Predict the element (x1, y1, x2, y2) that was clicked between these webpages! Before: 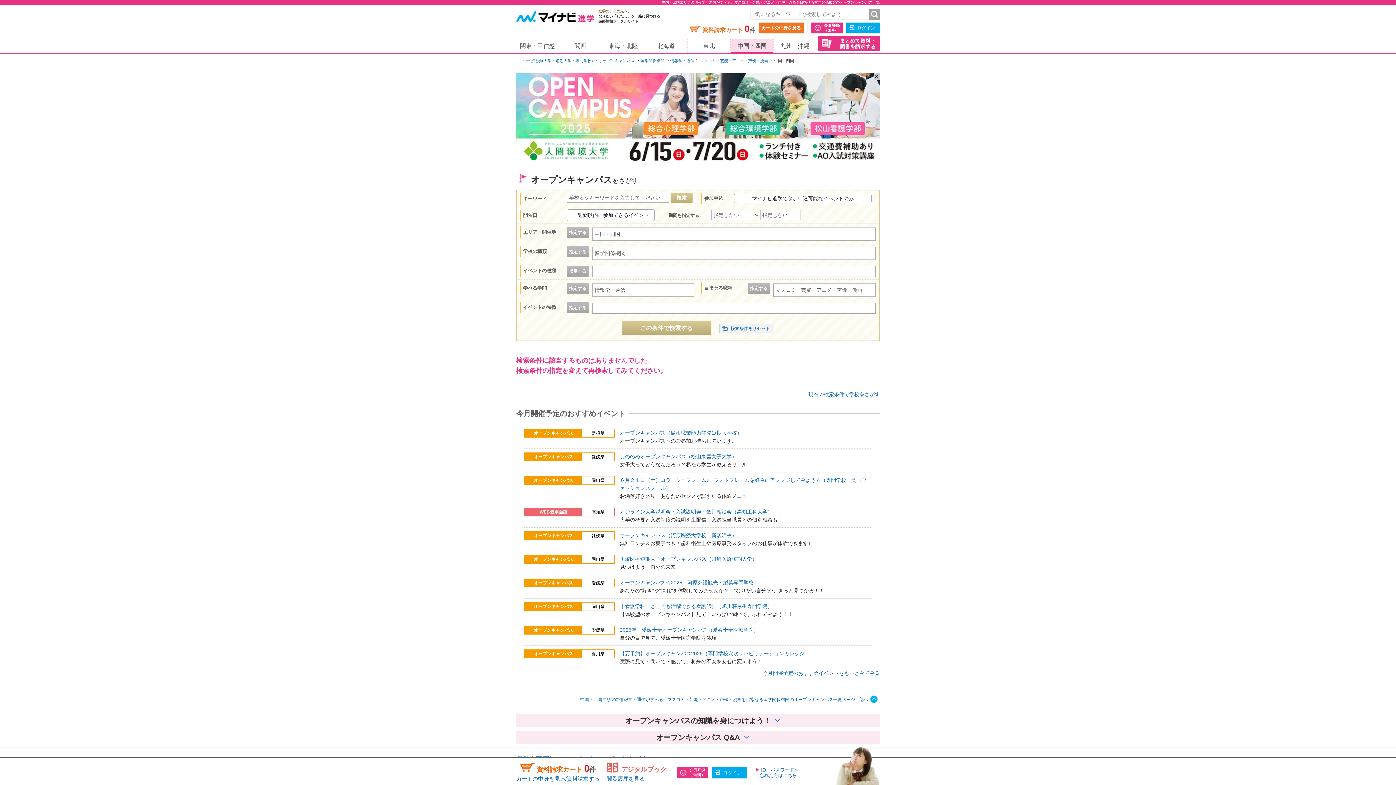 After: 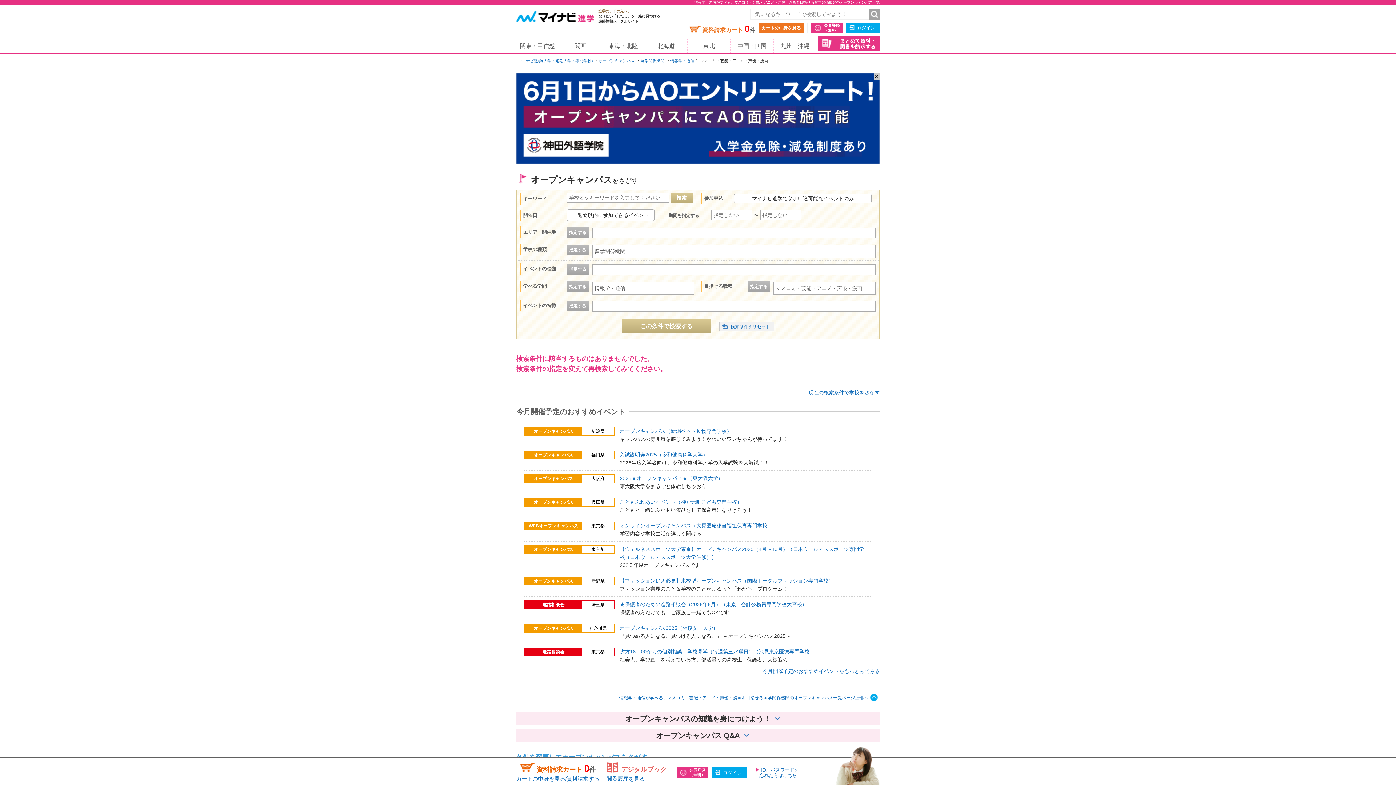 Action: label: マスコミ・芸能・アニメ・声優・漫画 bbox: (700, 58, 768, 62)